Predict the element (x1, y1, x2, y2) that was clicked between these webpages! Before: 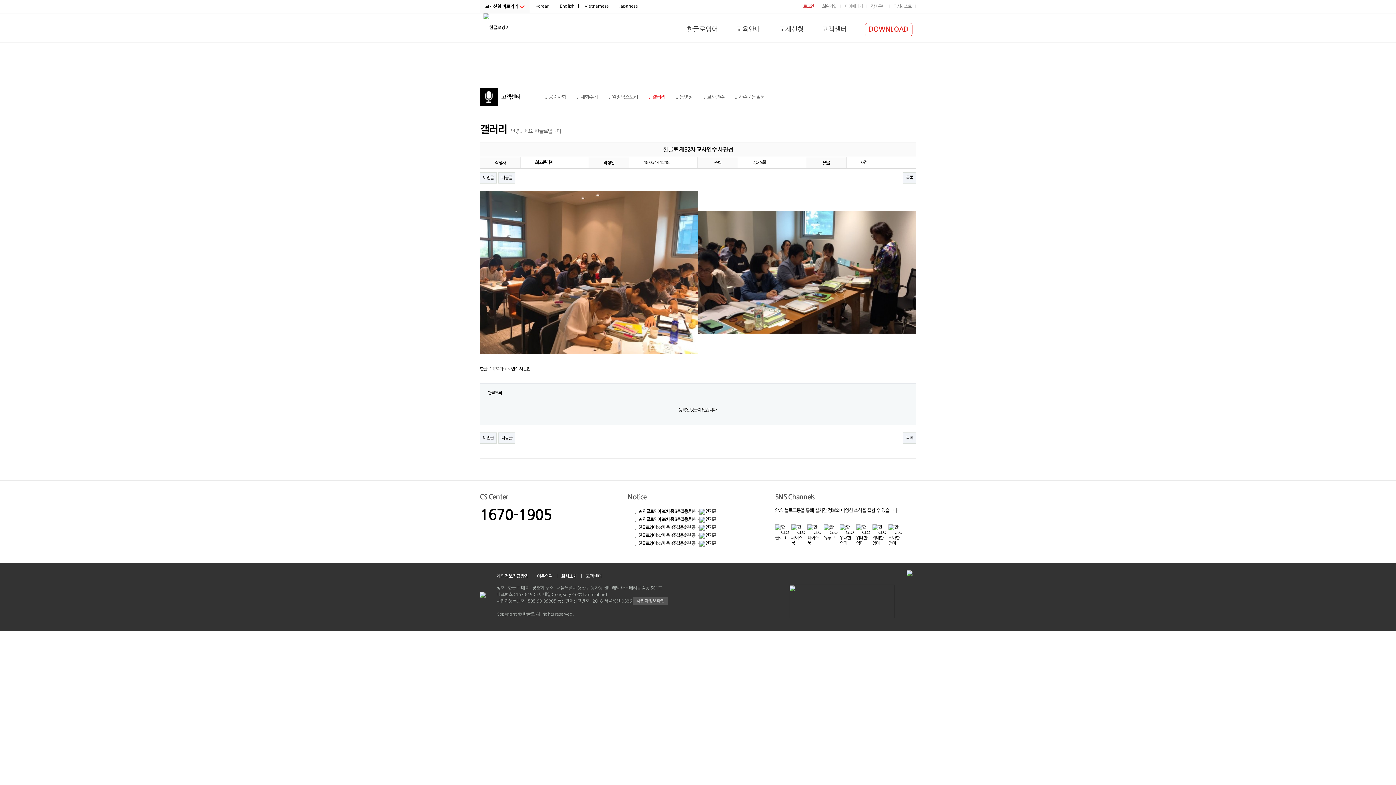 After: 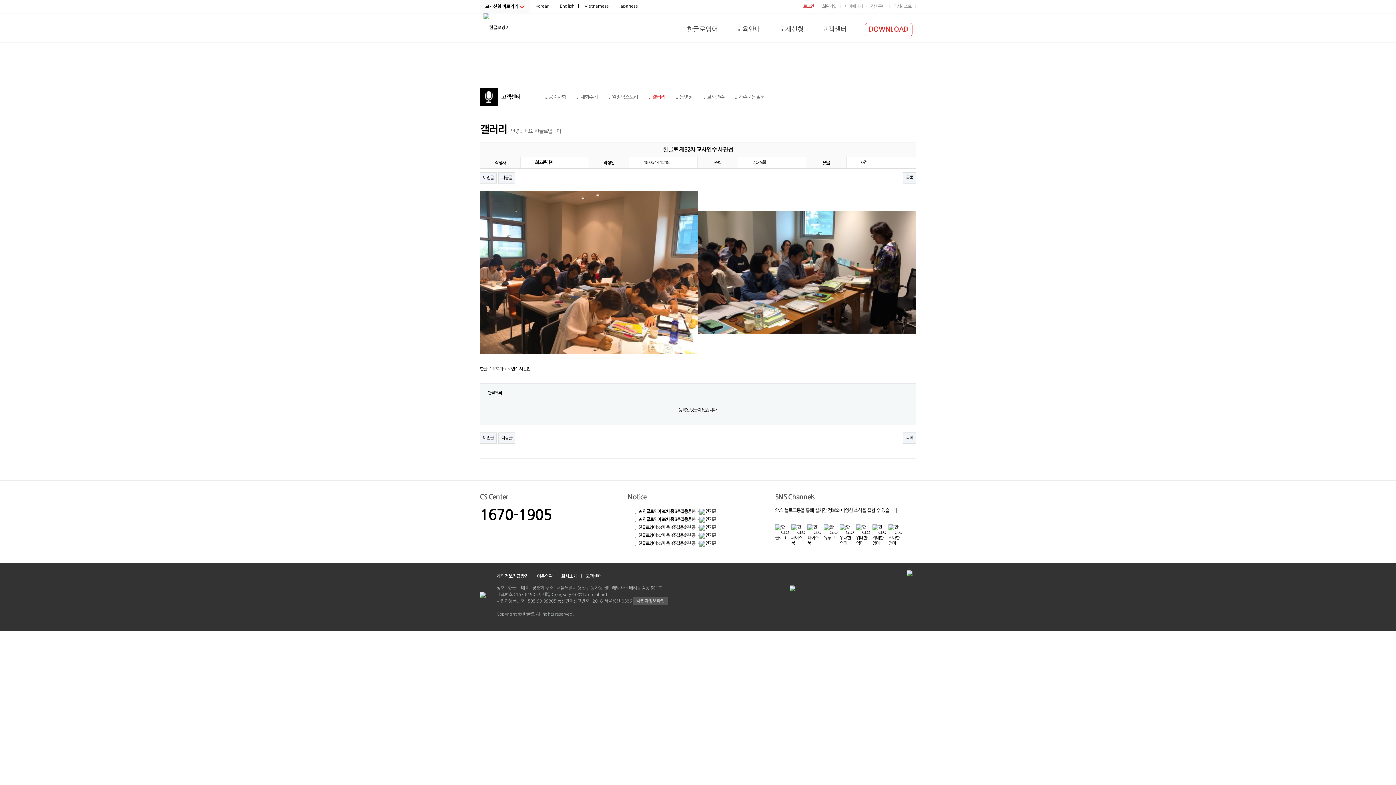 Action: bbox: (619, 4, 638, 8) label: Japanese